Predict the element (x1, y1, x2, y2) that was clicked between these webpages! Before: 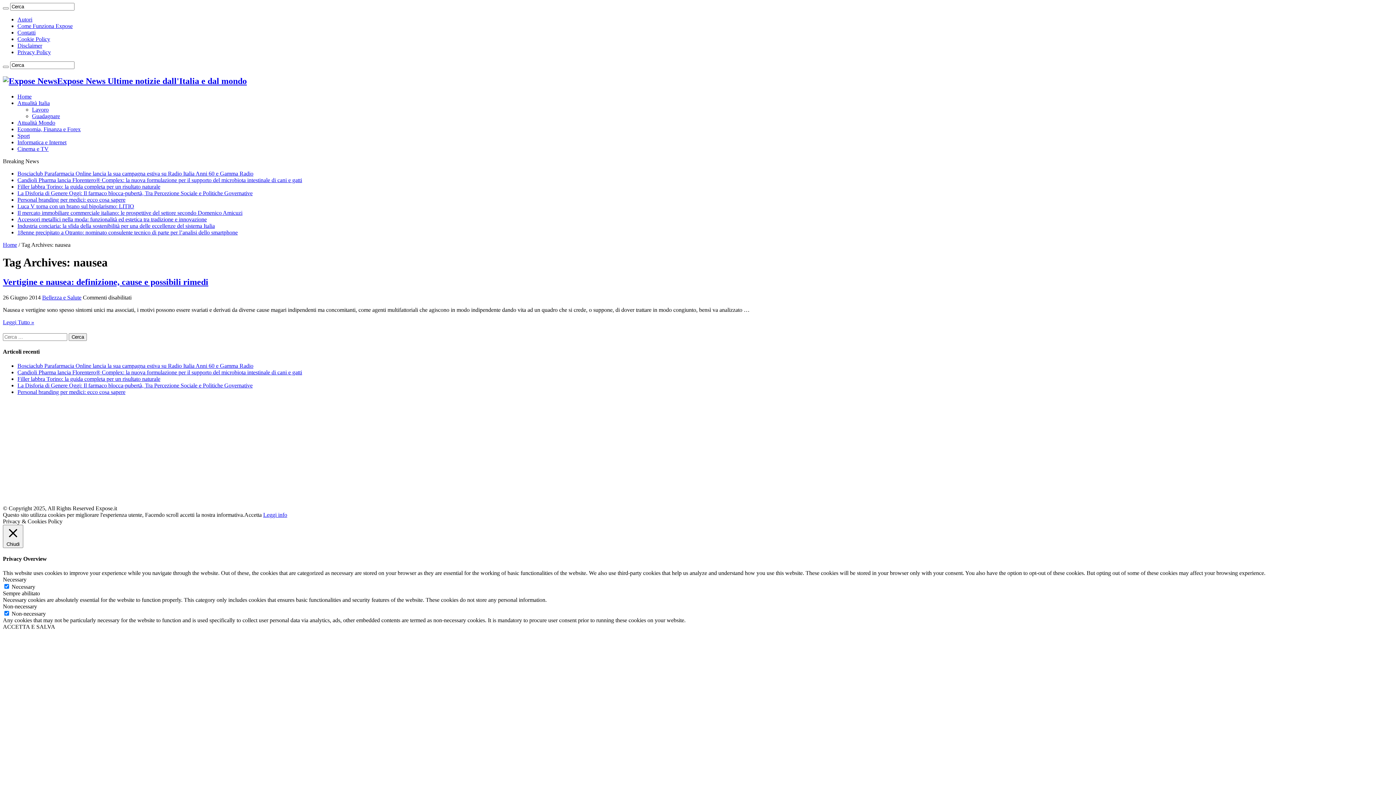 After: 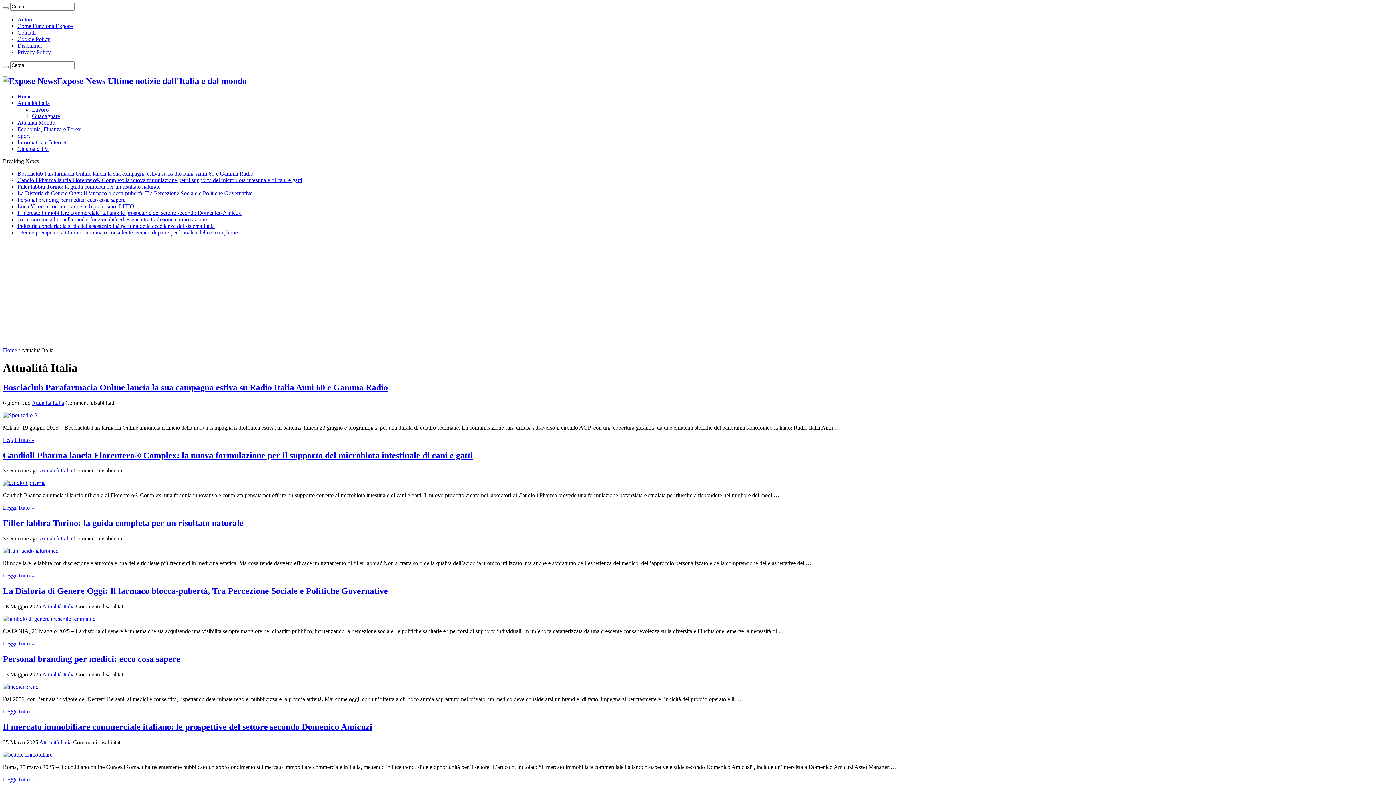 Action: bbox: (17, 99, 49, 106) label: Attualità Italia